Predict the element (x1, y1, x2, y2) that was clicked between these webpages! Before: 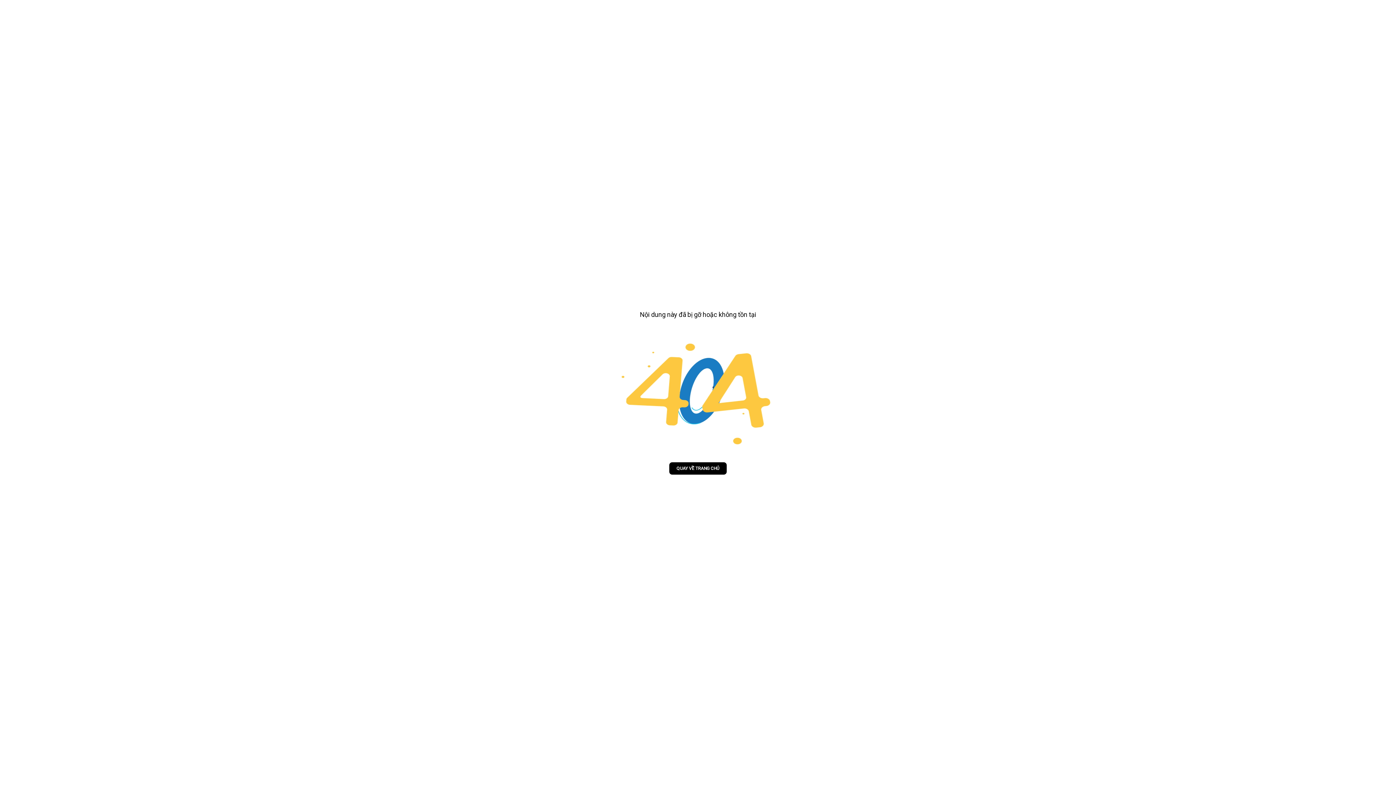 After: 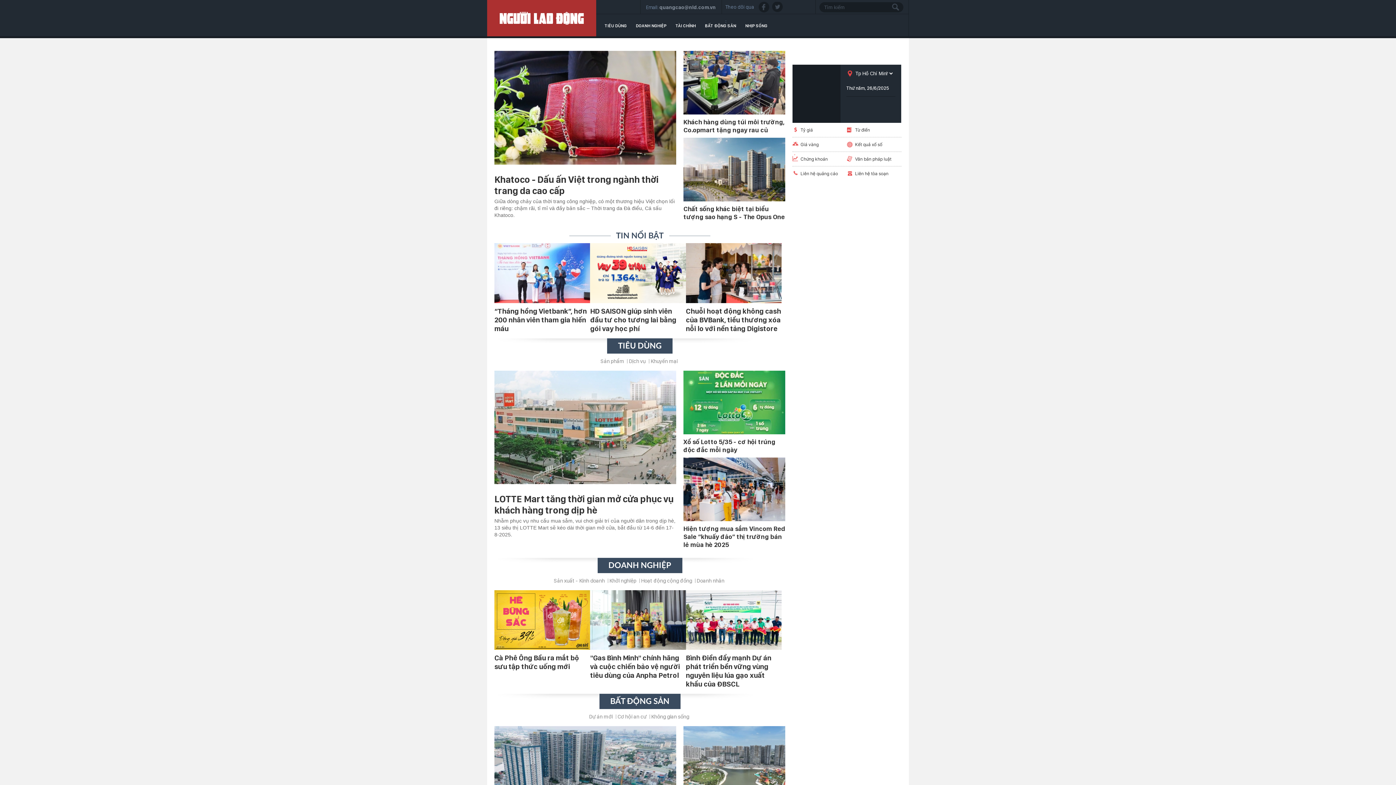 Action: bbox: (669, 462, 726, 474) label: QUAY VỀ TRANG CHỦ